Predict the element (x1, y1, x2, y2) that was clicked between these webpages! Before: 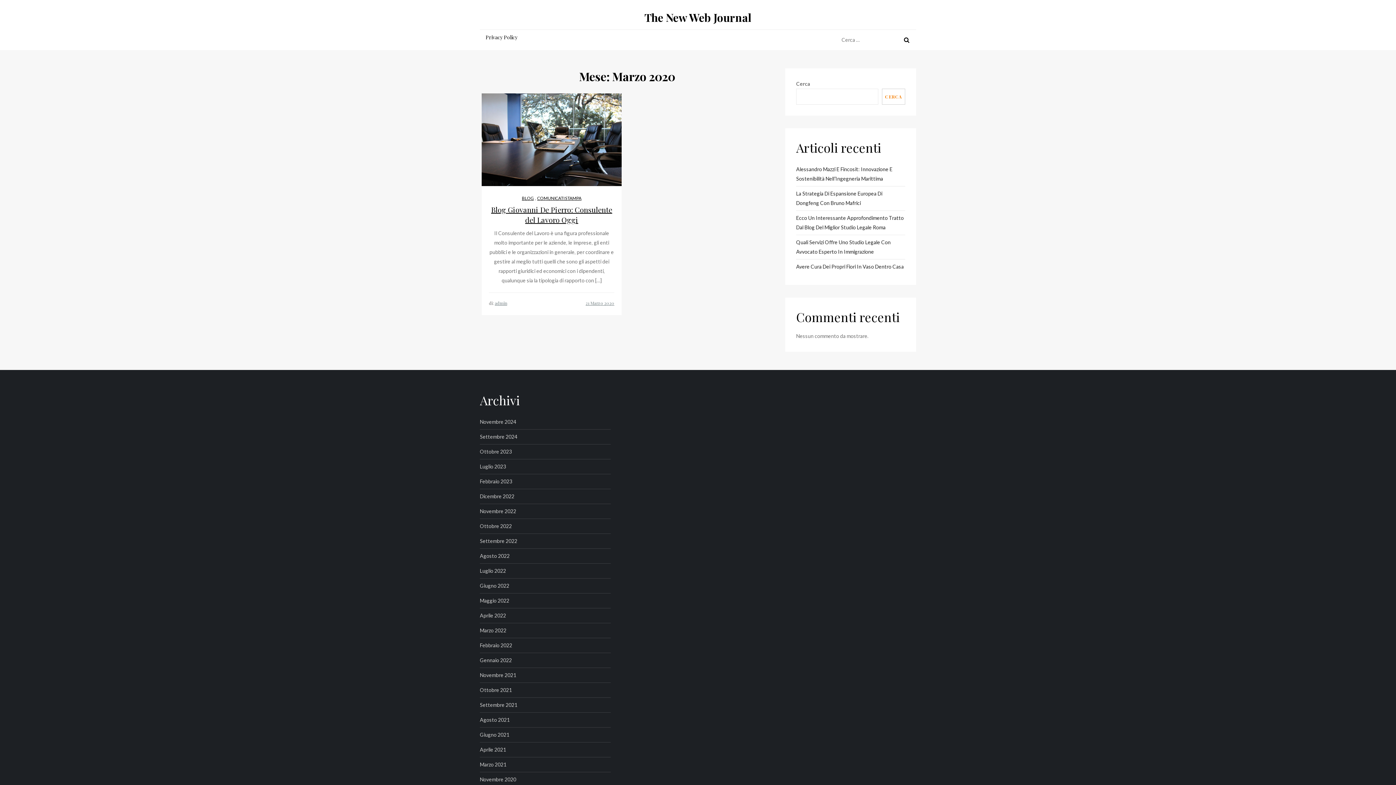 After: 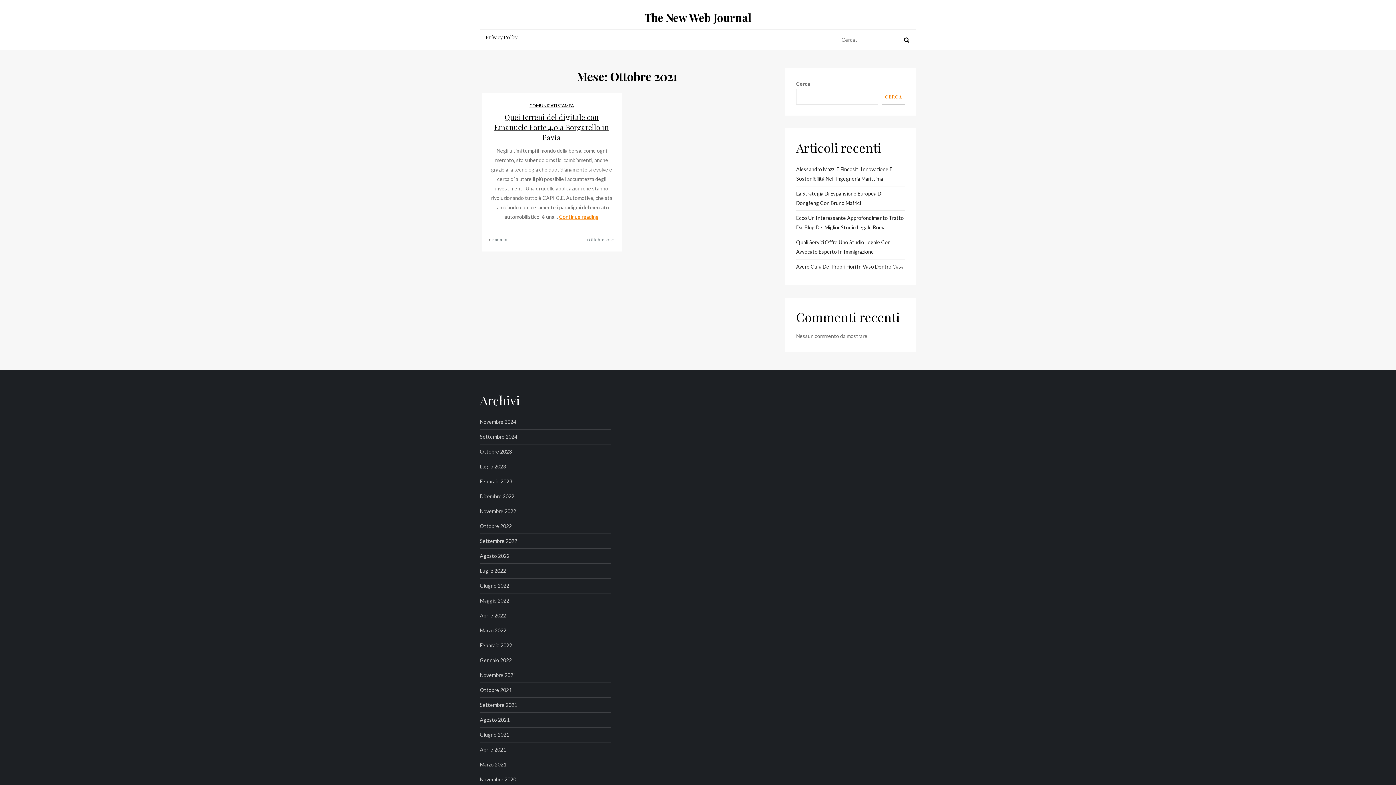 Action: bbox: (480, 685, 512, 695) label: Ottobre 2021